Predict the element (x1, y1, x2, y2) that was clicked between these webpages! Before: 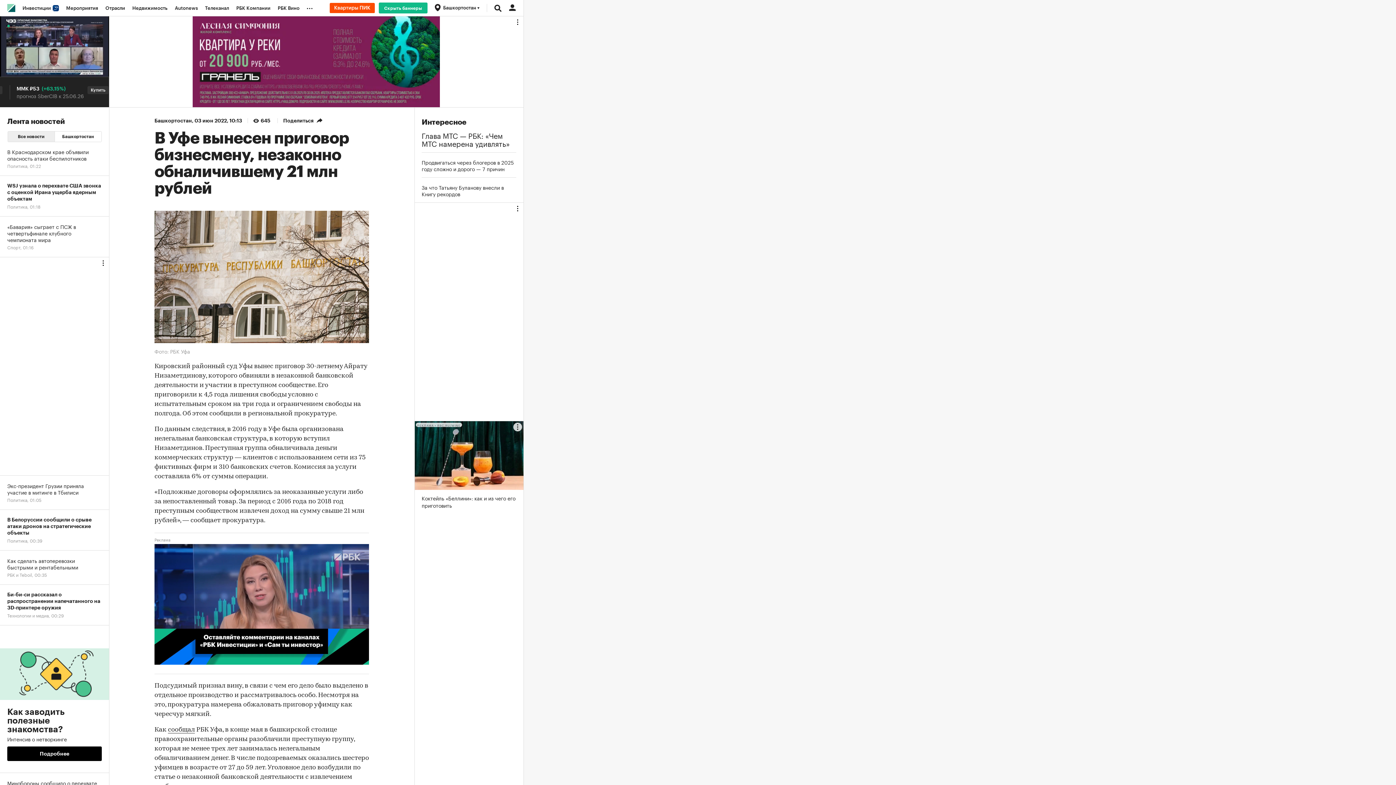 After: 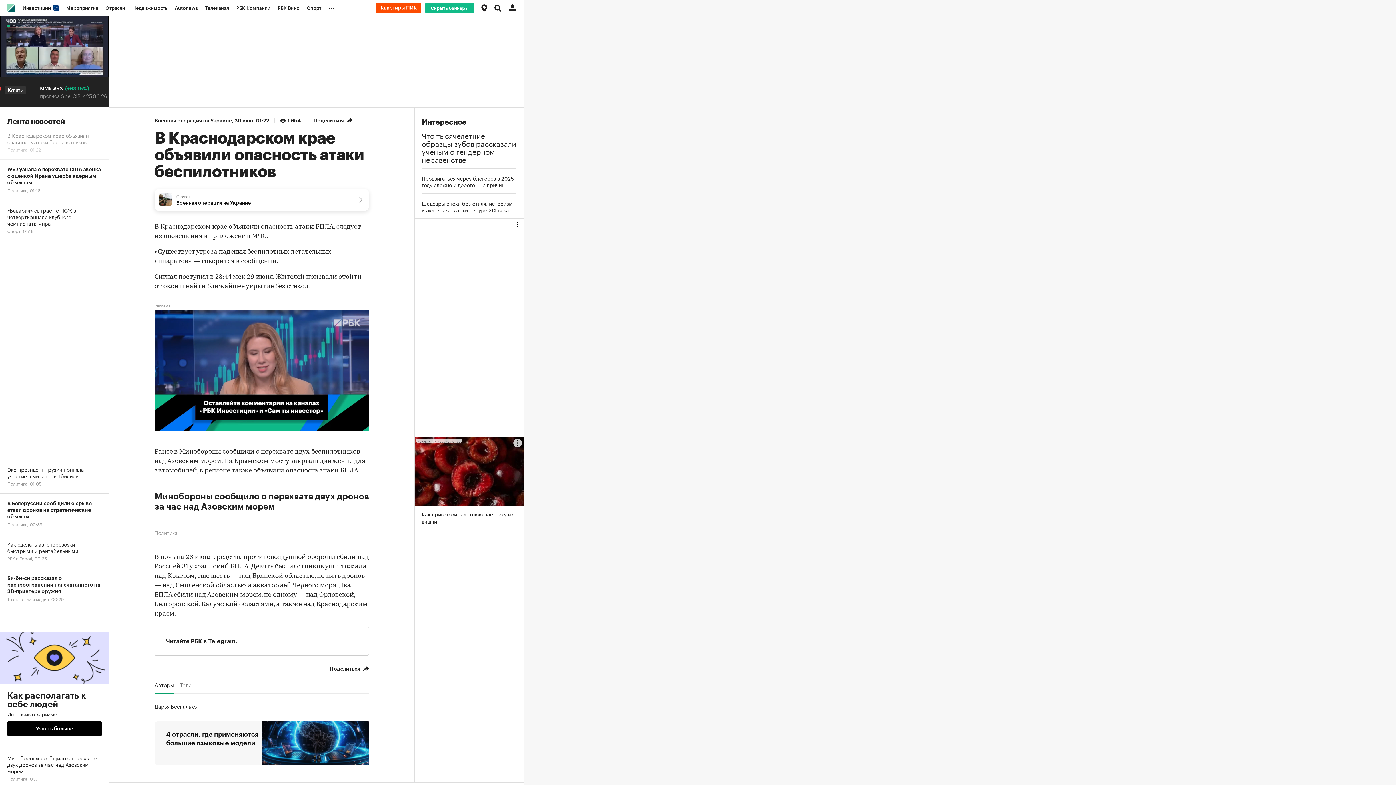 Action: bbox: (0, 141, 109, 176) label: В Краснодарском крае объявили опасность атаки беспилотников
Политика, 01:22